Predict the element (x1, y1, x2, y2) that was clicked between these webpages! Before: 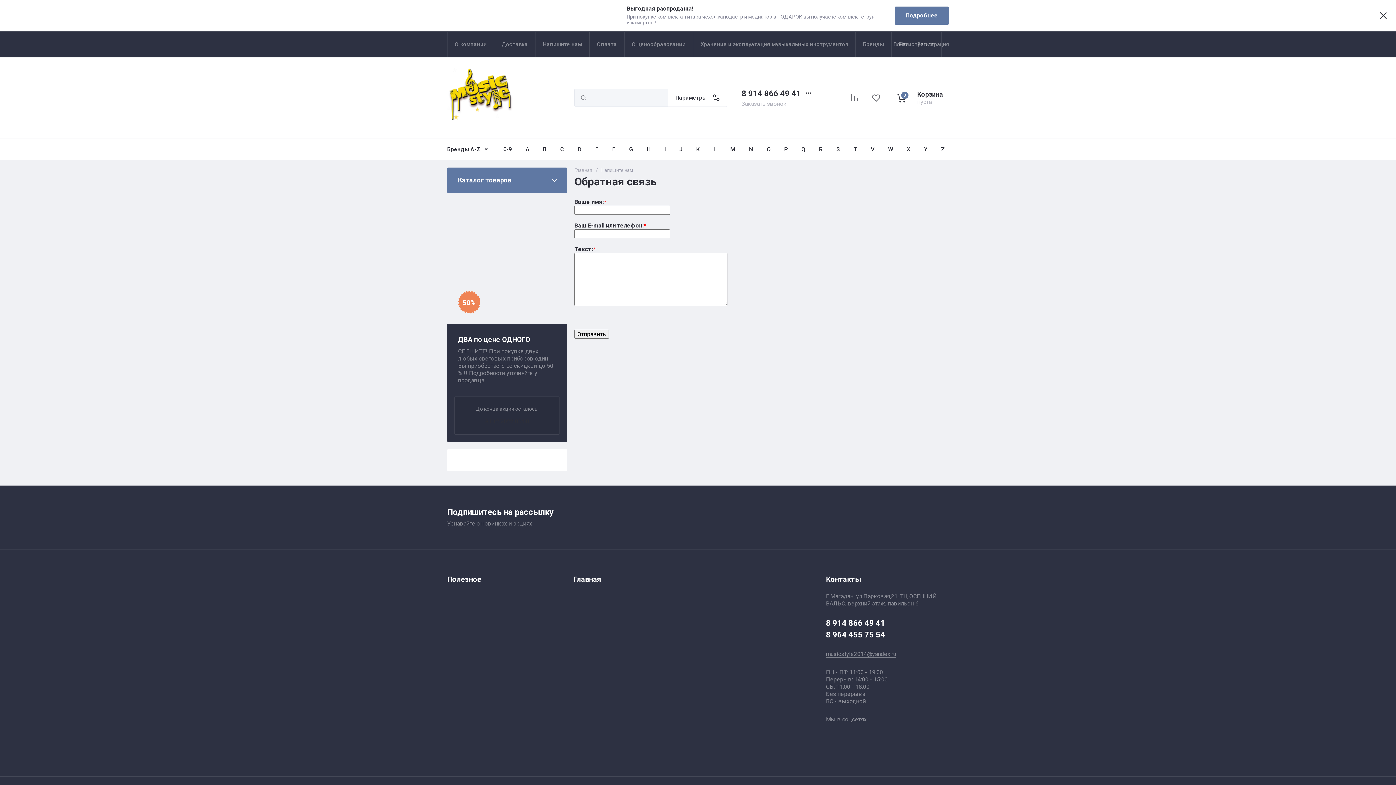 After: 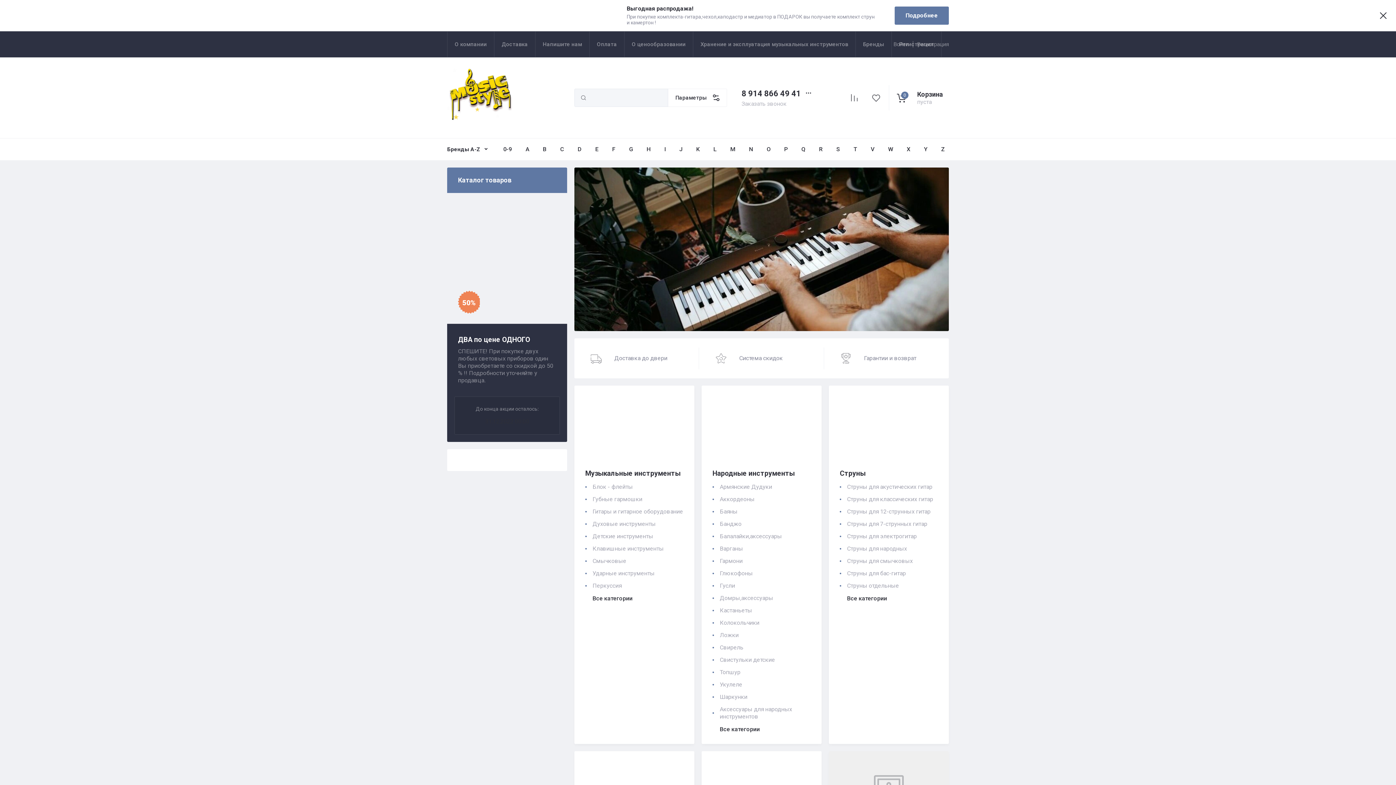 Action: bbox: (573, 575, 601, 584) label: Главная